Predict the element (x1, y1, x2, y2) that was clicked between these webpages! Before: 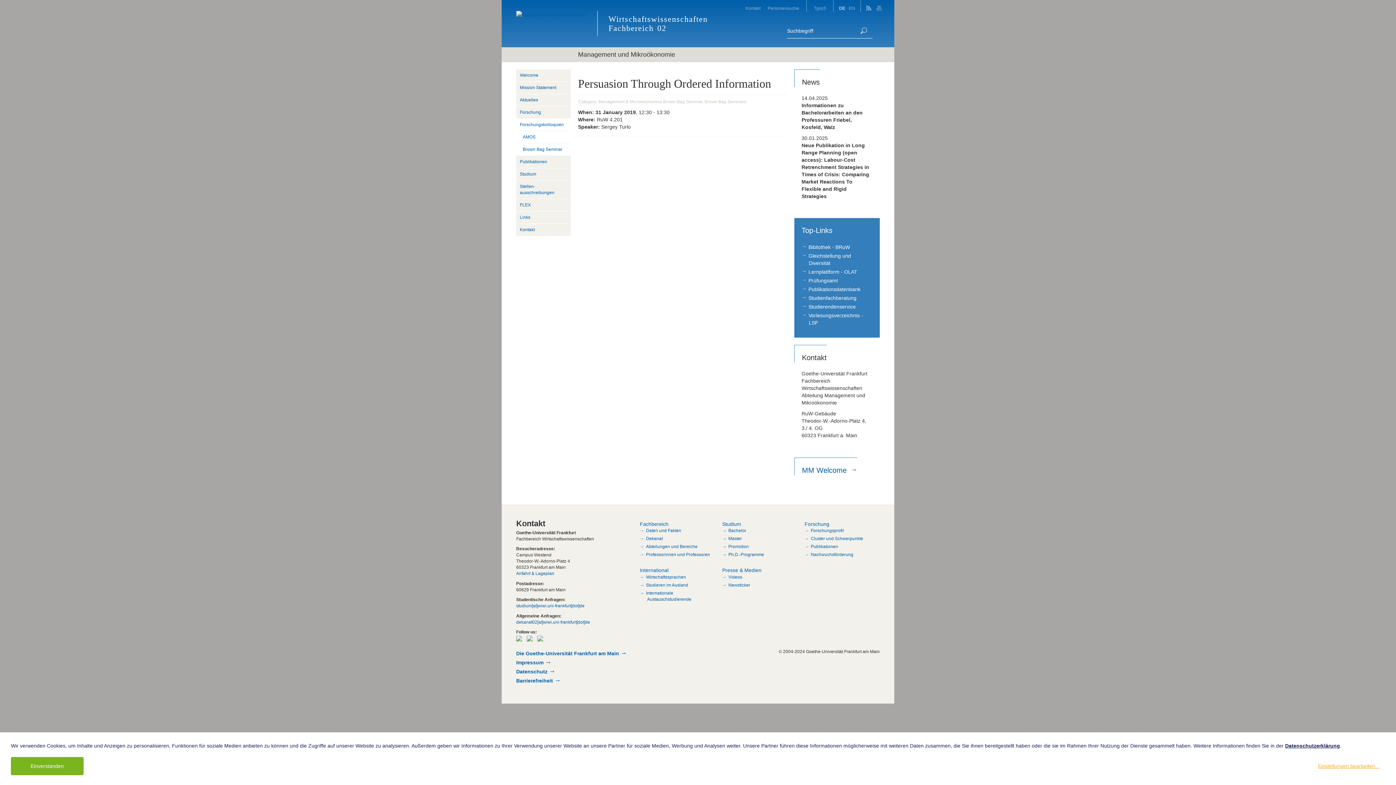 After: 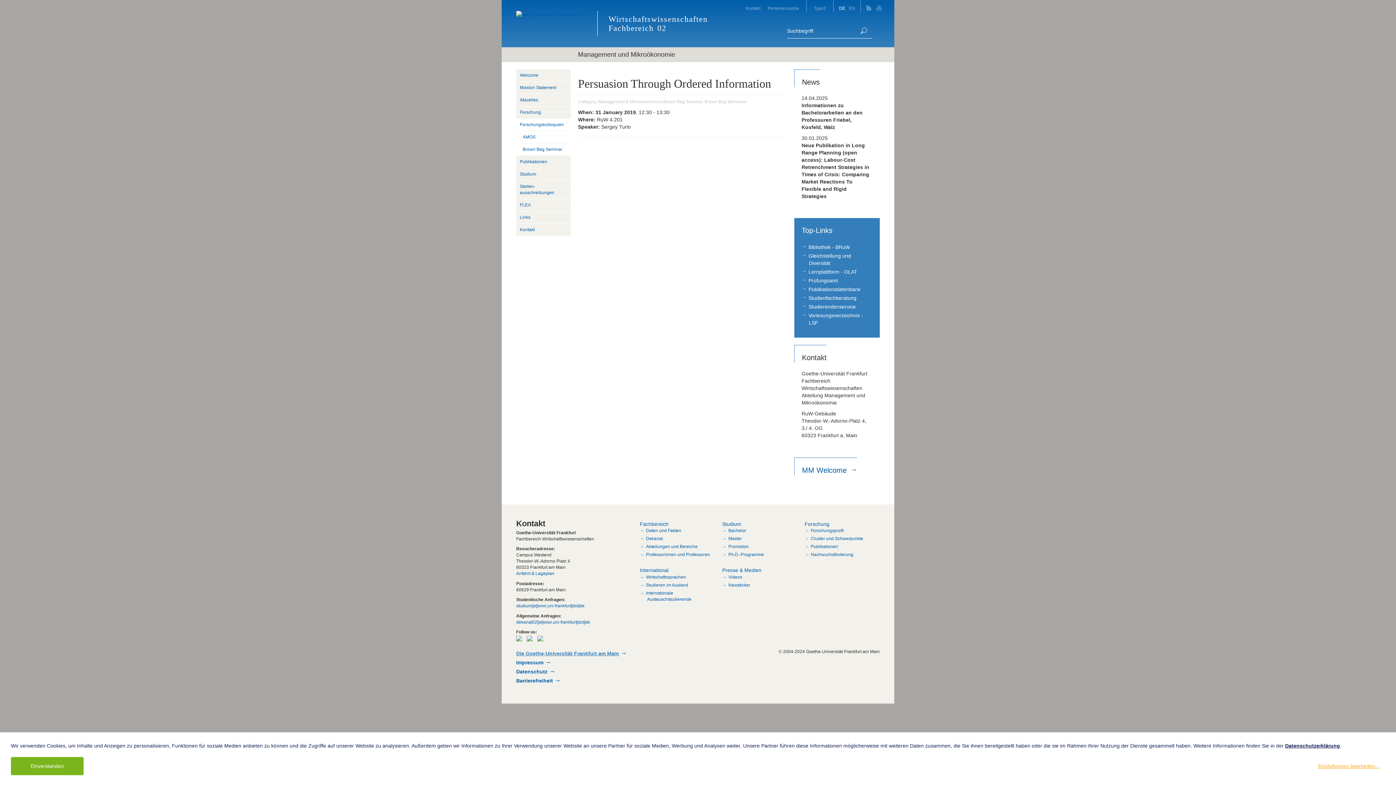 Action: label: Die Goethe-Universität Frankfurt am Main bbox: (516, 651, 619, 656)